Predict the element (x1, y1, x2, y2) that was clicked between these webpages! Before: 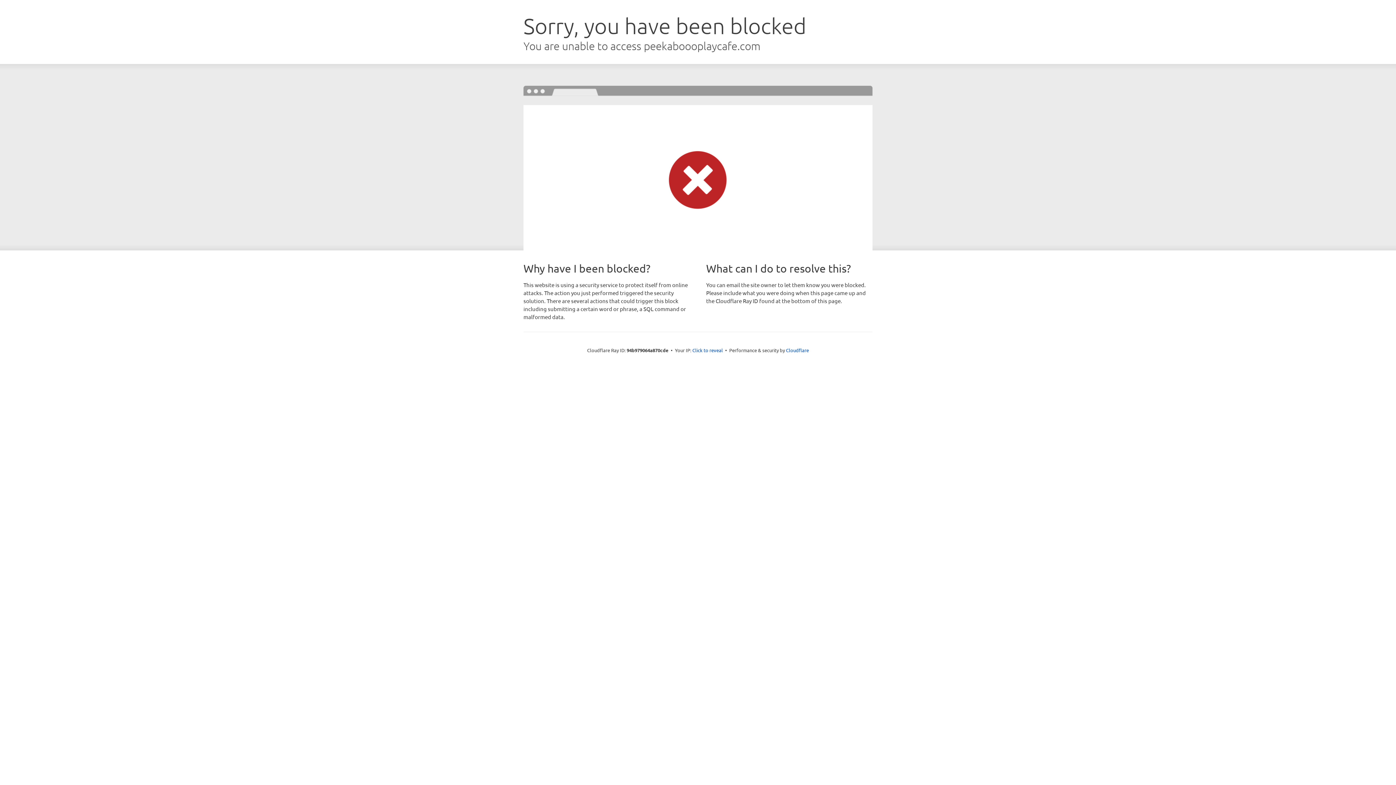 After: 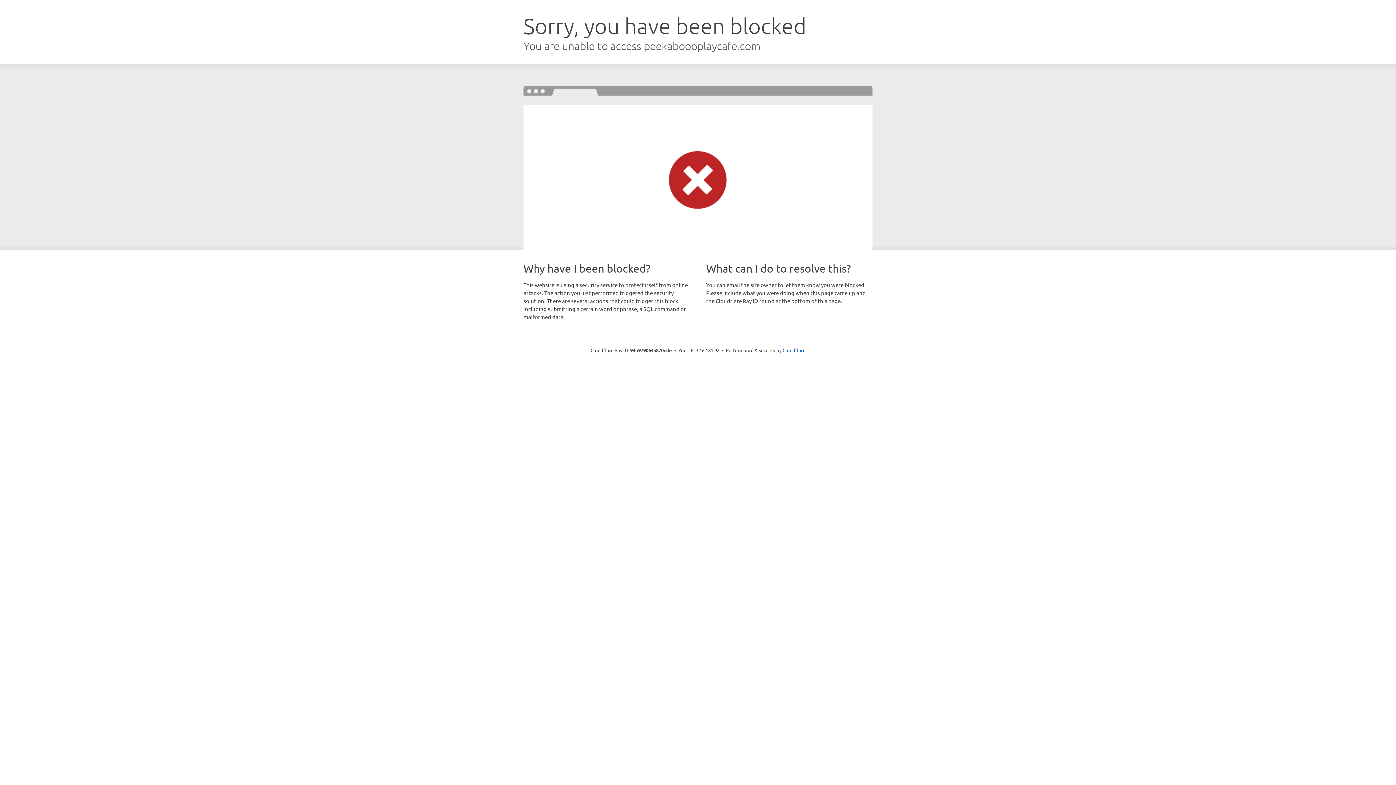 Action: bbox: (692, 346, 723, 353) label: Click to reveal